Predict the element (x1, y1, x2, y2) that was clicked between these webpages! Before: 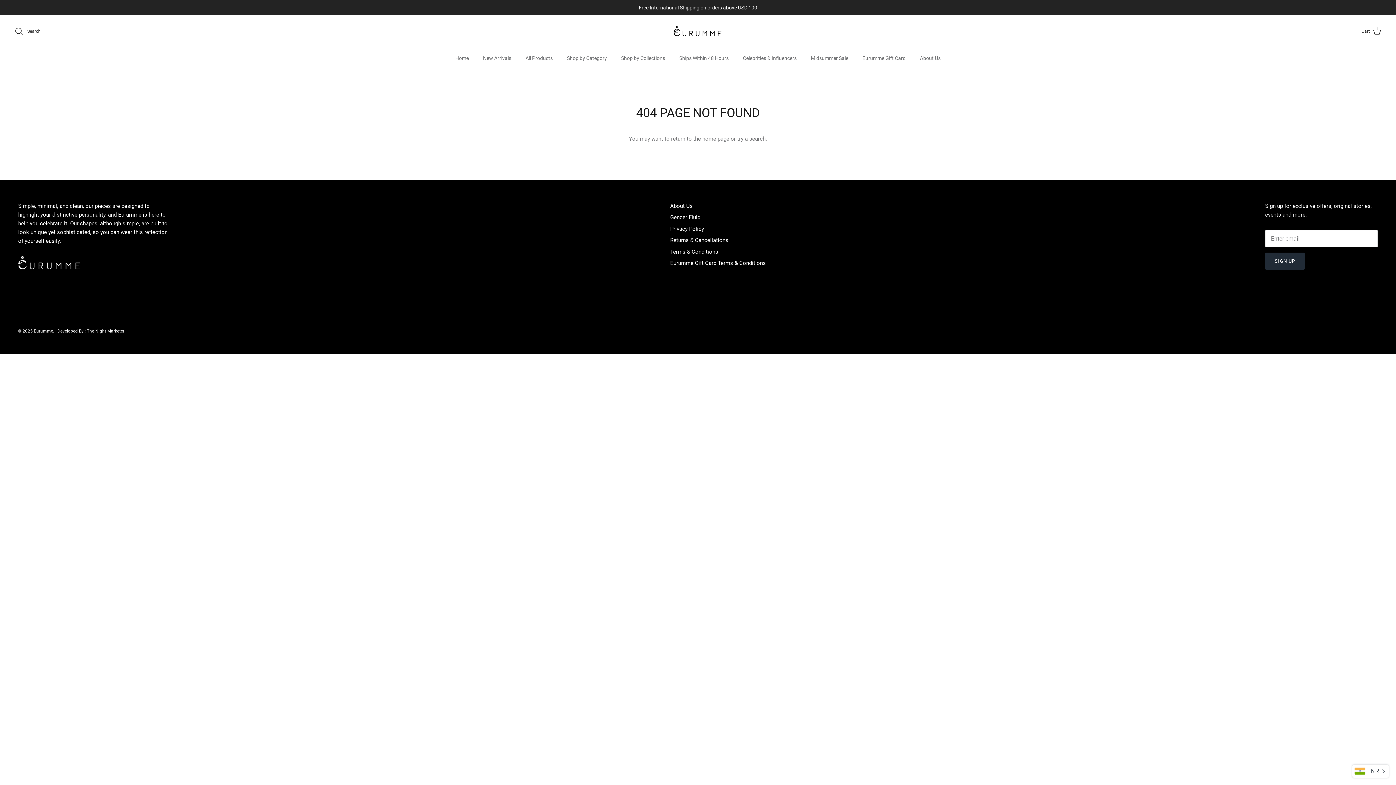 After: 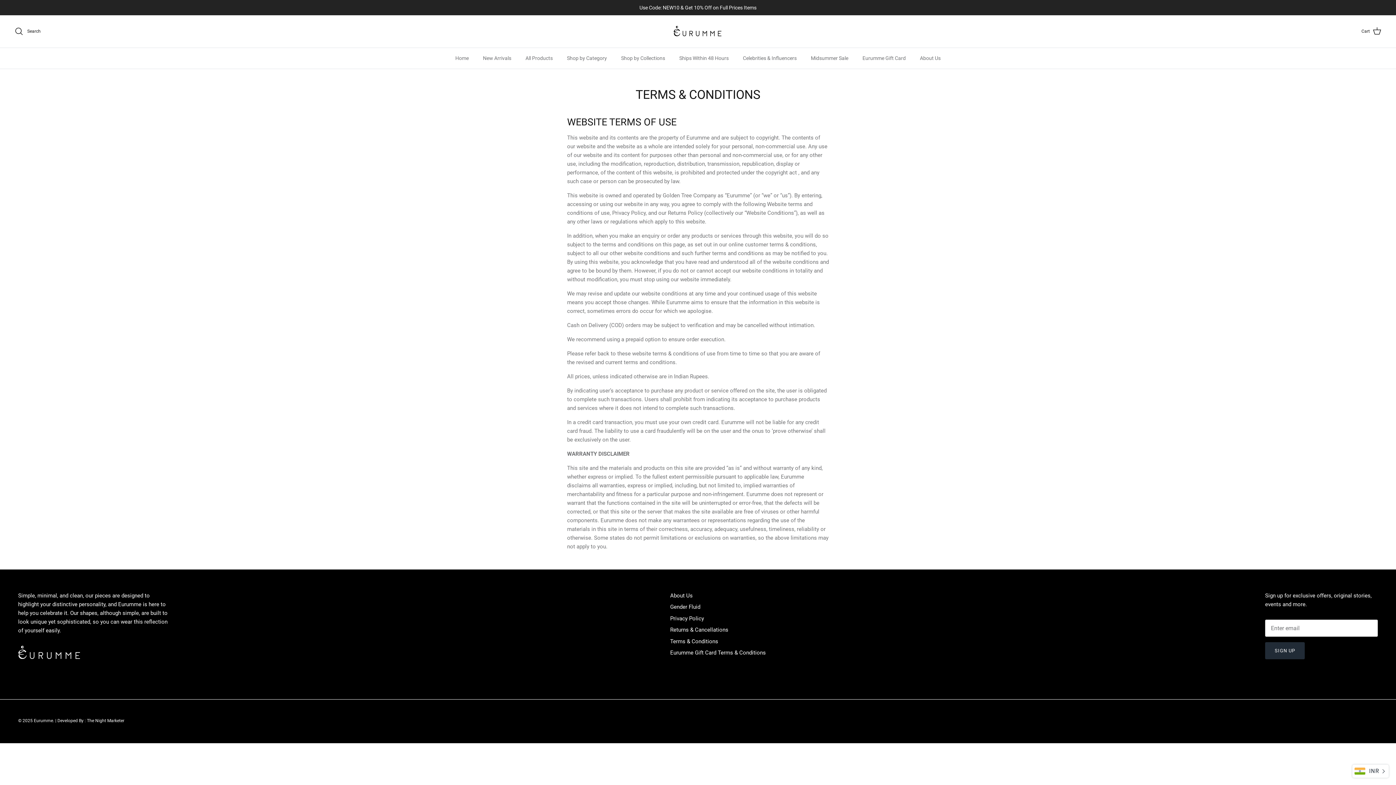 Action: label: Terms & Conditions bbox: (670, 248, 718, 255)